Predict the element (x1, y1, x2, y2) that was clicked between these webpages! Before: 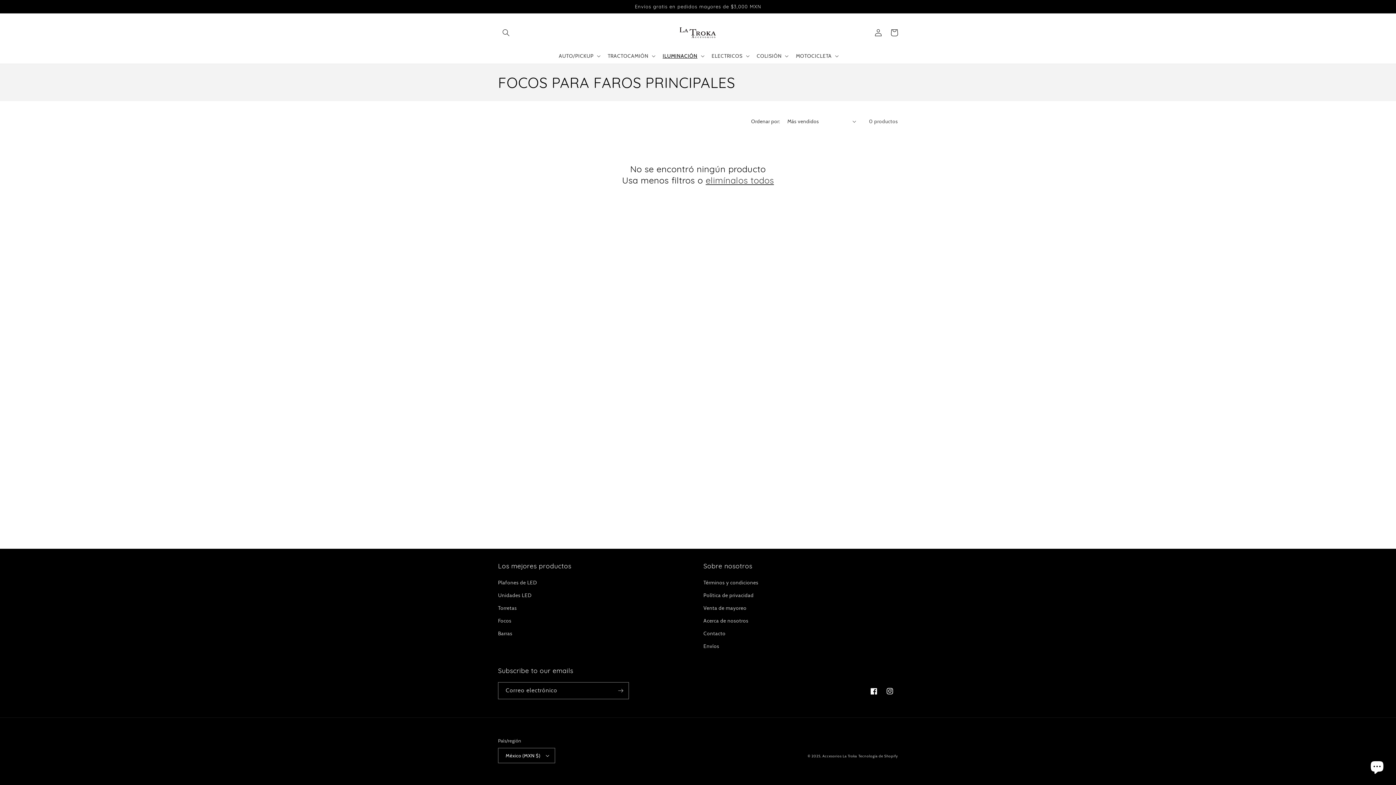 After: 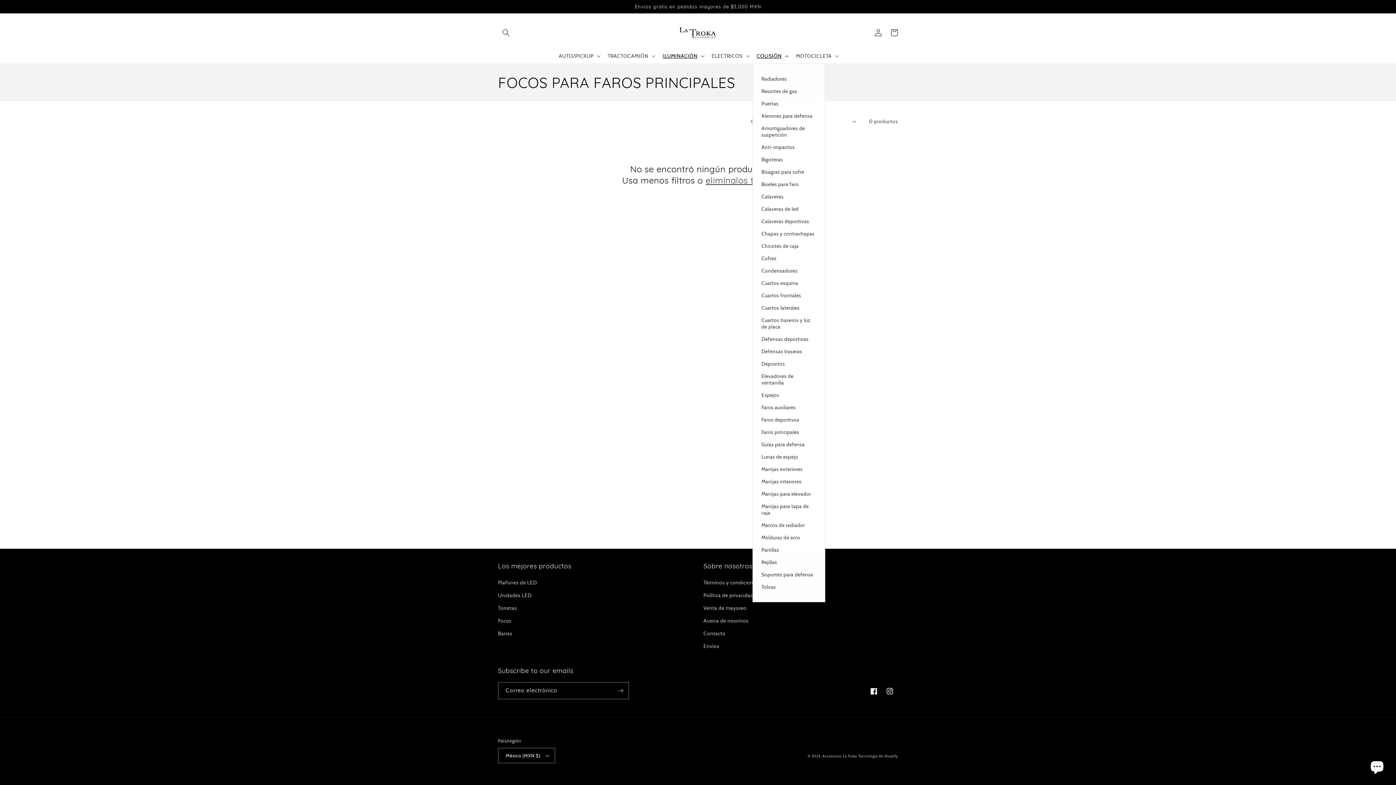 Action: bbox: (752, 48, 791, 63) label: COLISIÓN